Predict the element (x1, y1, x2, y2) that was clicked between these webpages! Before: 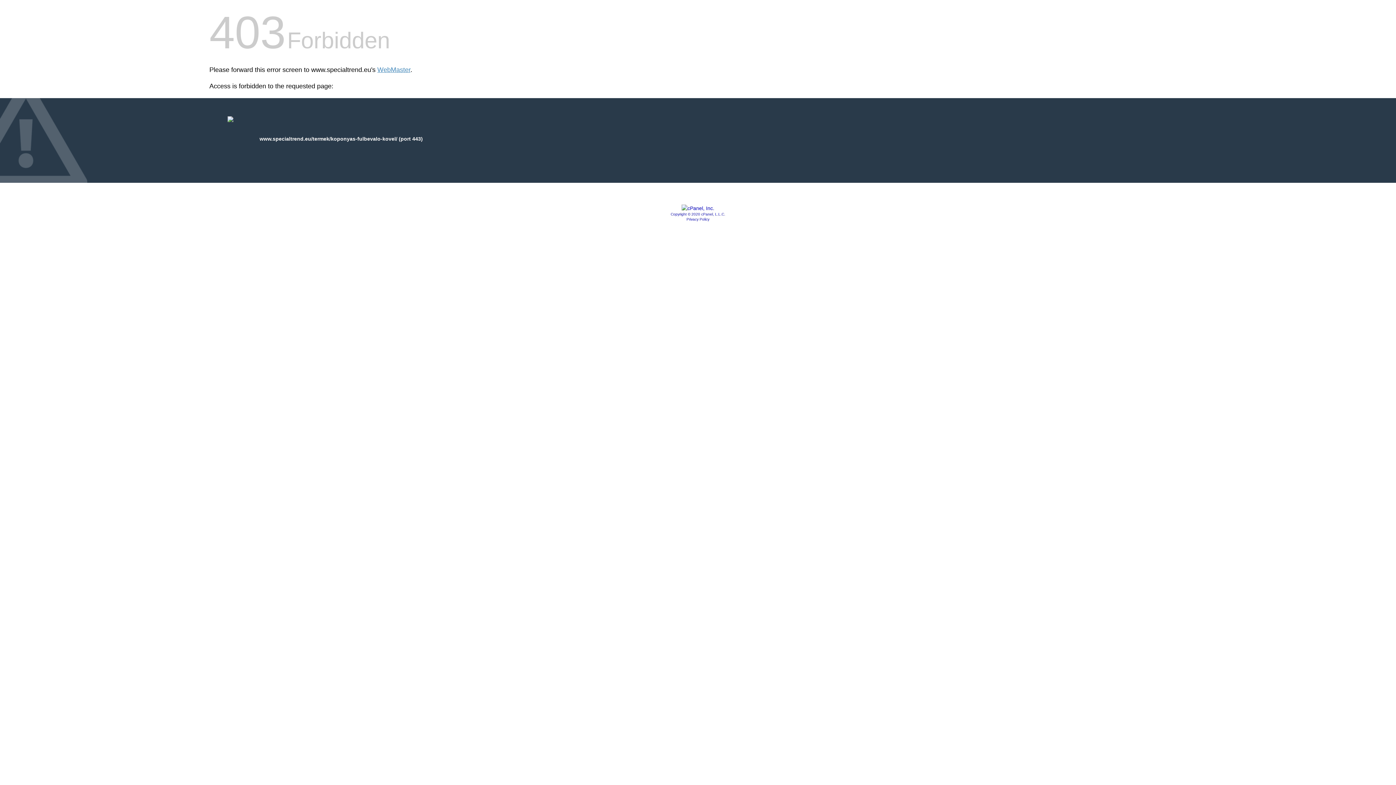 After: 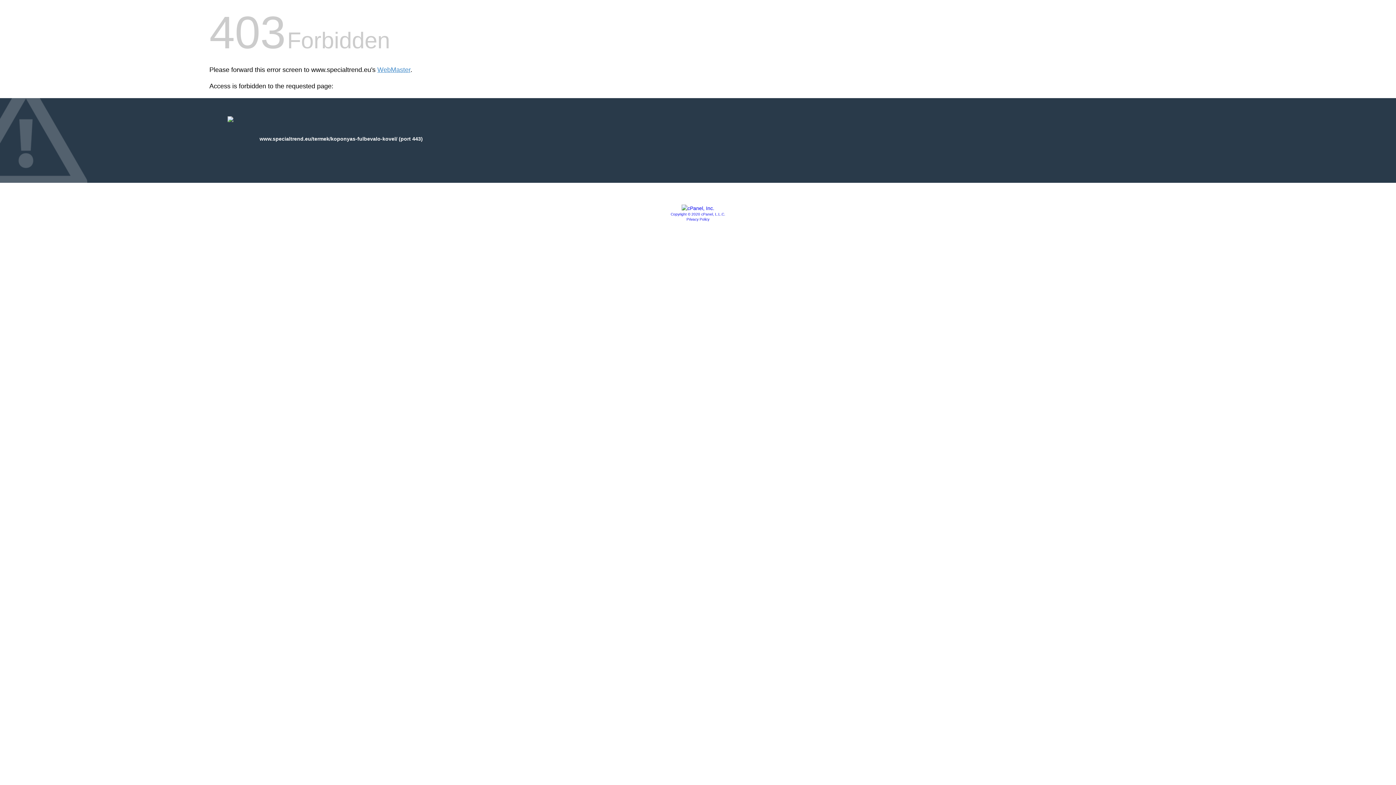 Action: label: Privacy Policy bbox: (686, 217, 709, 221)